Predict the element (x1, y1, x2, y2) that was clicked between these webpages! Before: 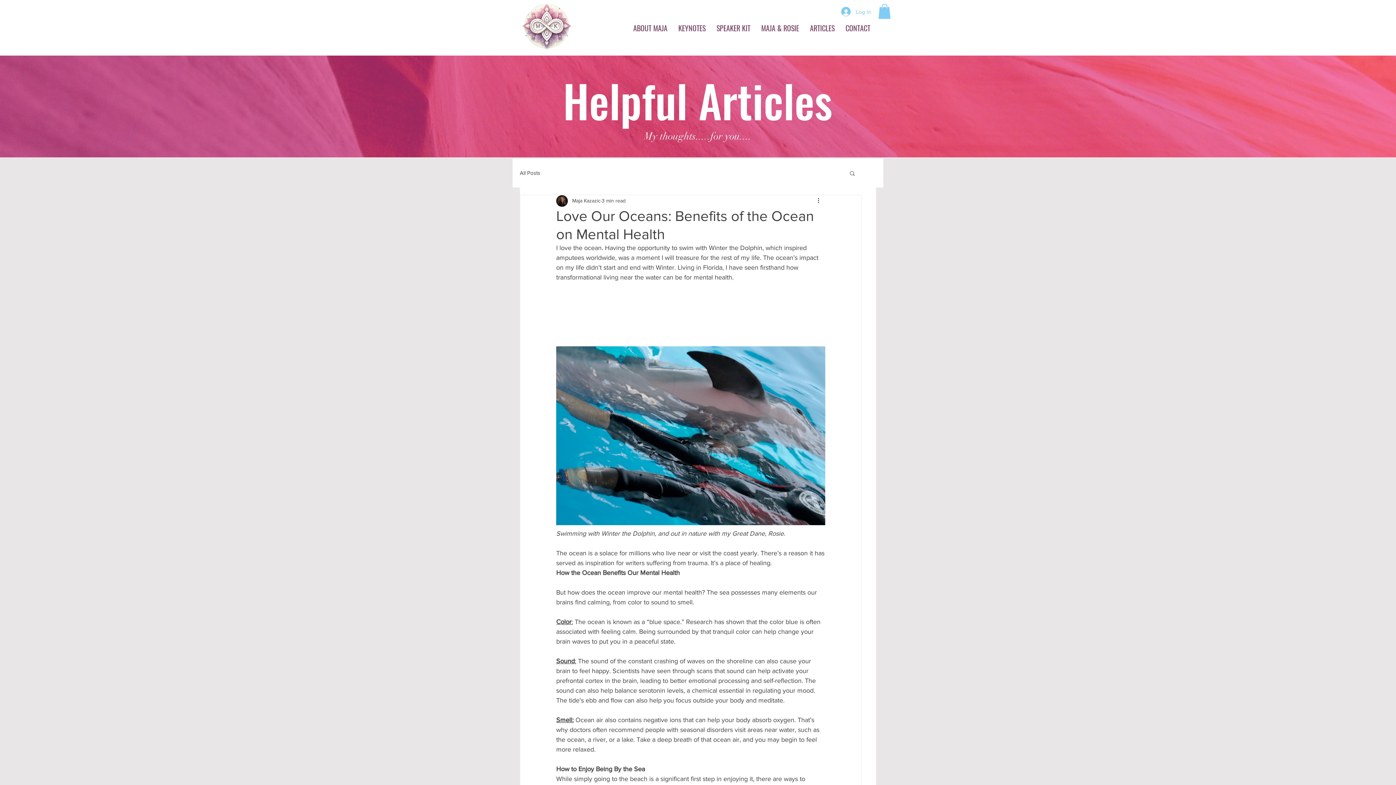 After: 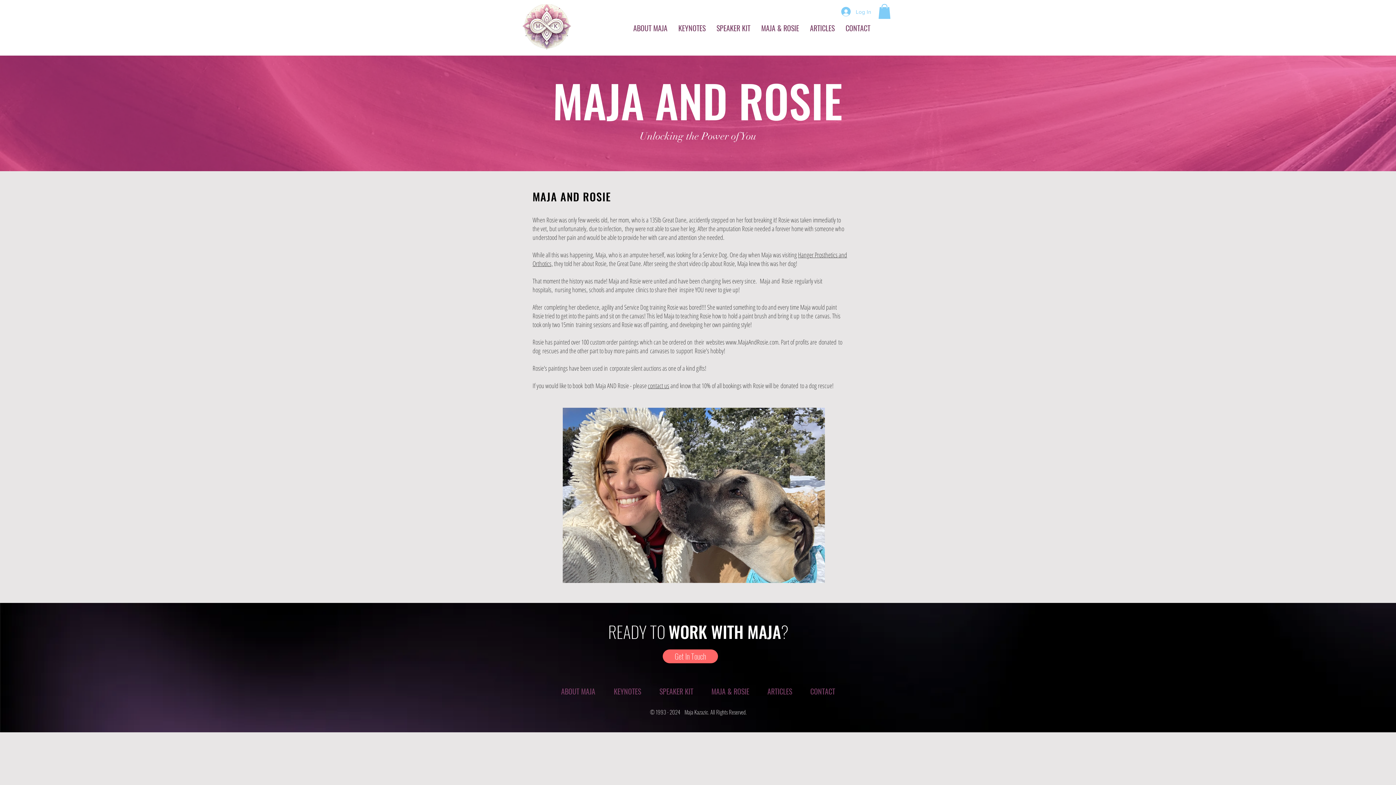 Action: label: MAJA & ROSIE bbox: (756, 22, 804, 33)